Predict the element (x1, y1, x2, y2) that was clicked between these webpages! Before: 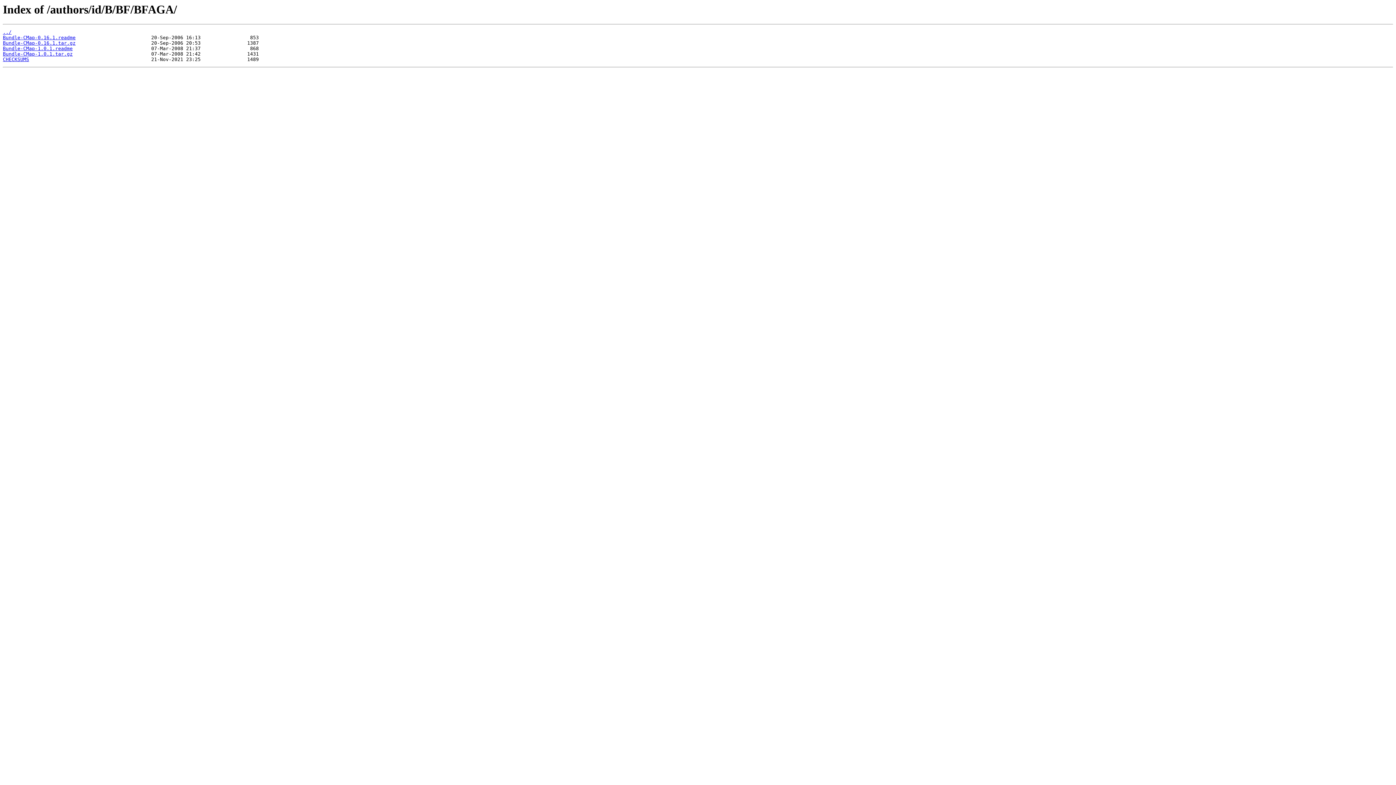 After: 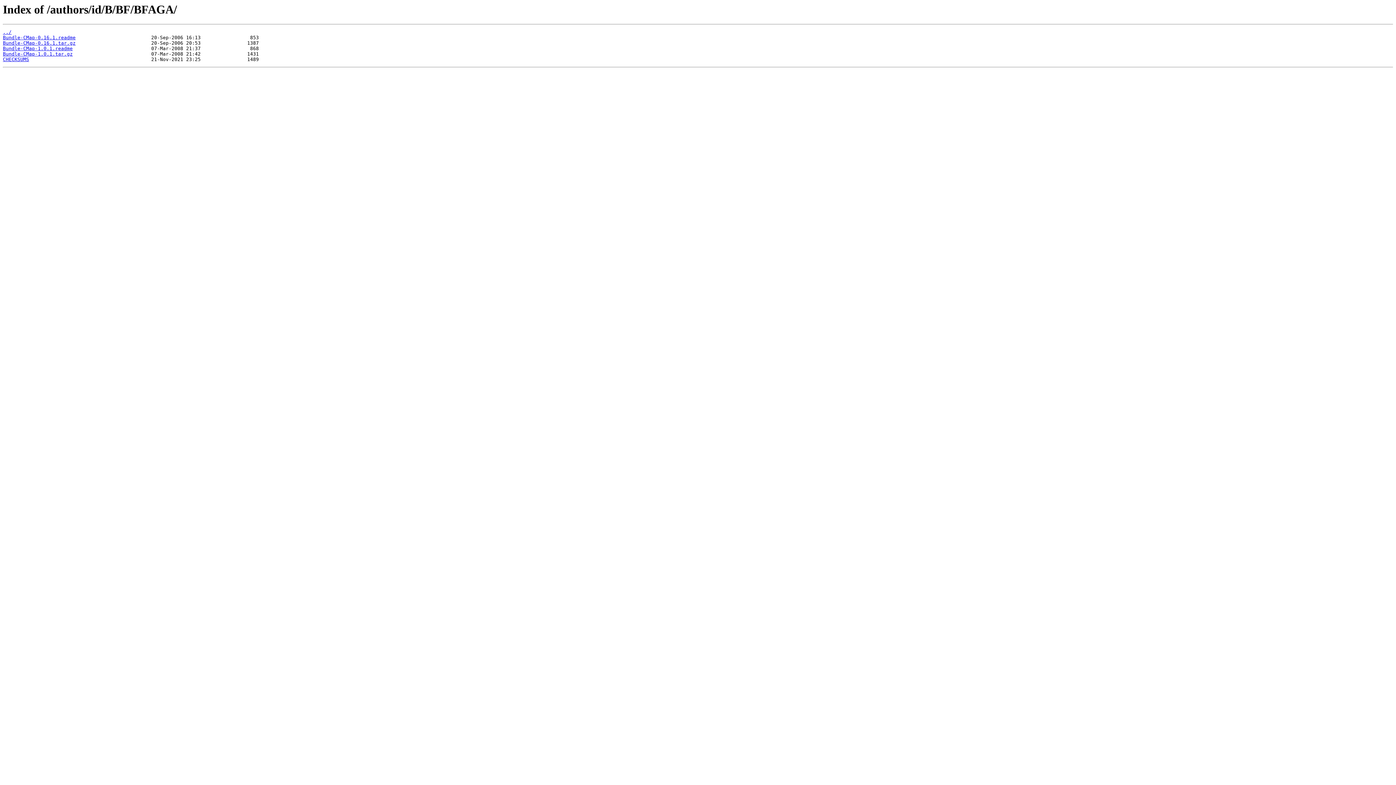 Action: bbox: (2, 56, 29, 62) label: CHECKSUMS